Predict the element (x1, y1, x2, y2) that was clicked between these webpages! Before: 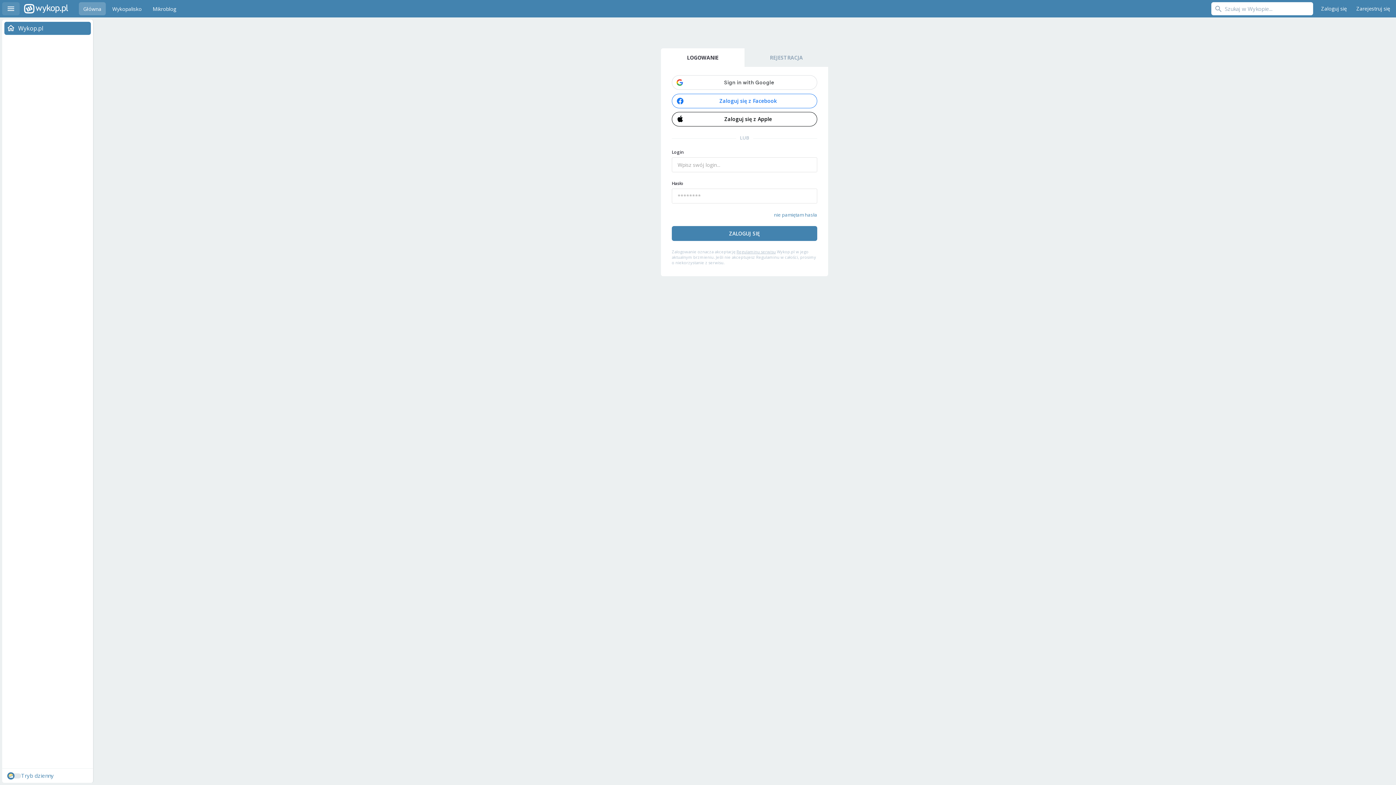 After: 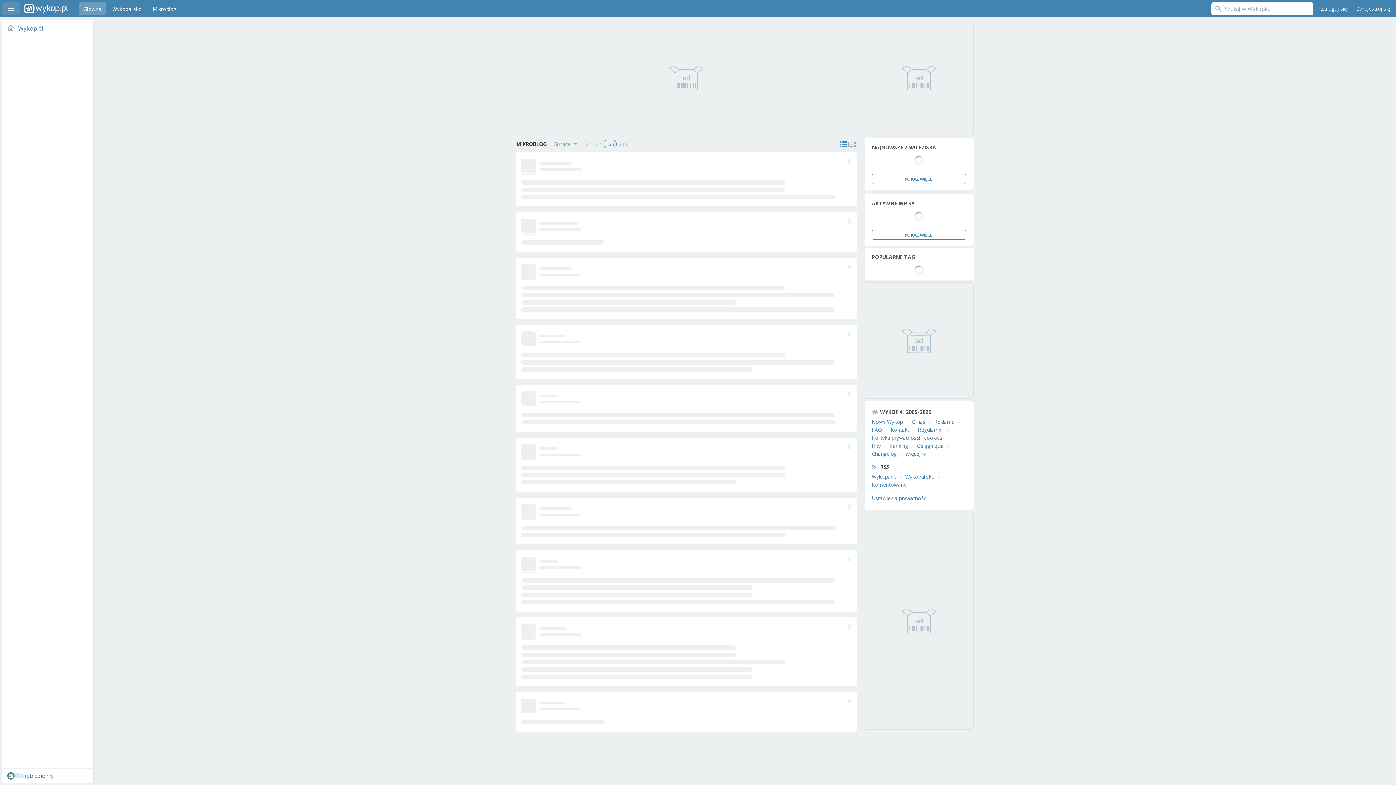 Action: bbox: (148, 2, 180, 15) label: Mikroblog